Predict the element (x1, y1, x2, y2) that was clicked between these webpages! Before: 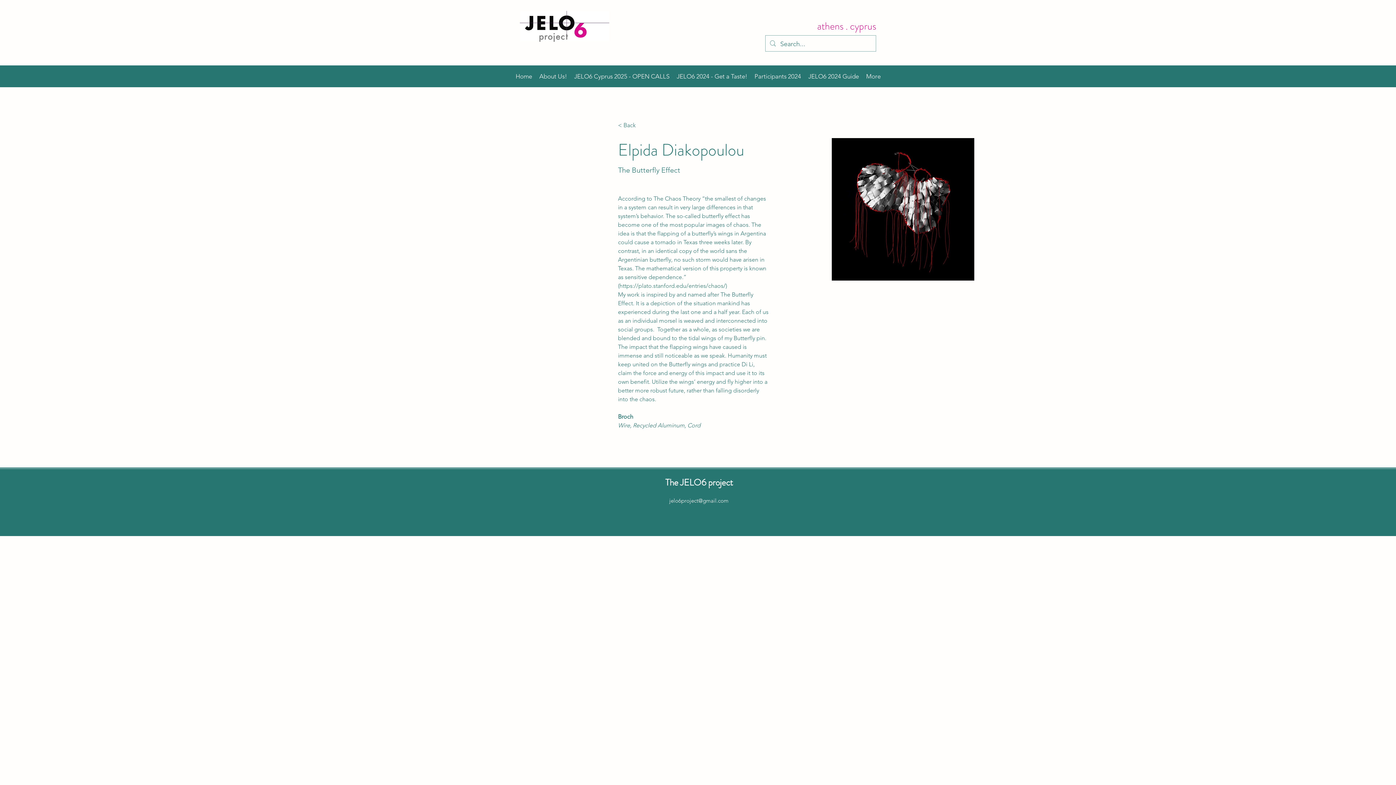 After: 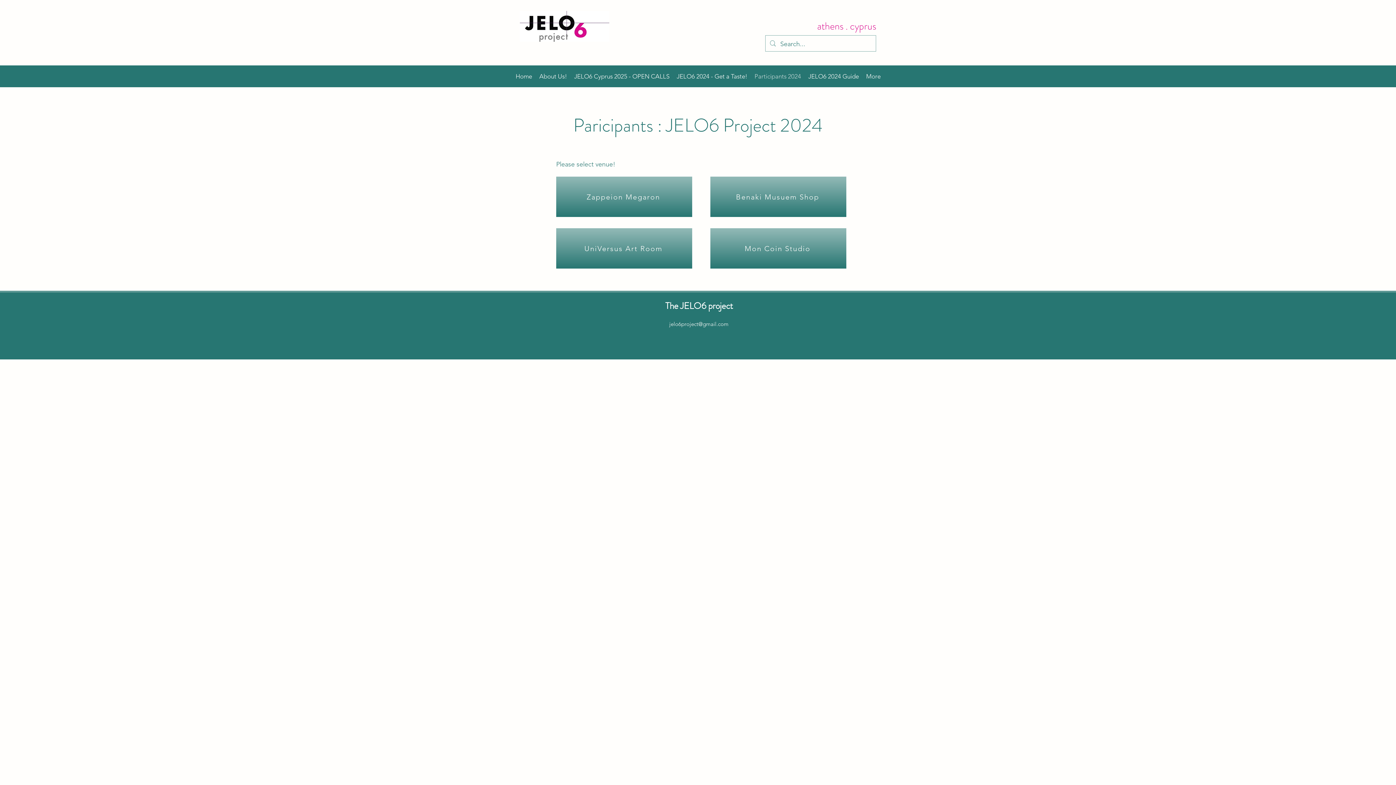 Action: label: Participants 2024 bbox: (751, 70, 804, 81)